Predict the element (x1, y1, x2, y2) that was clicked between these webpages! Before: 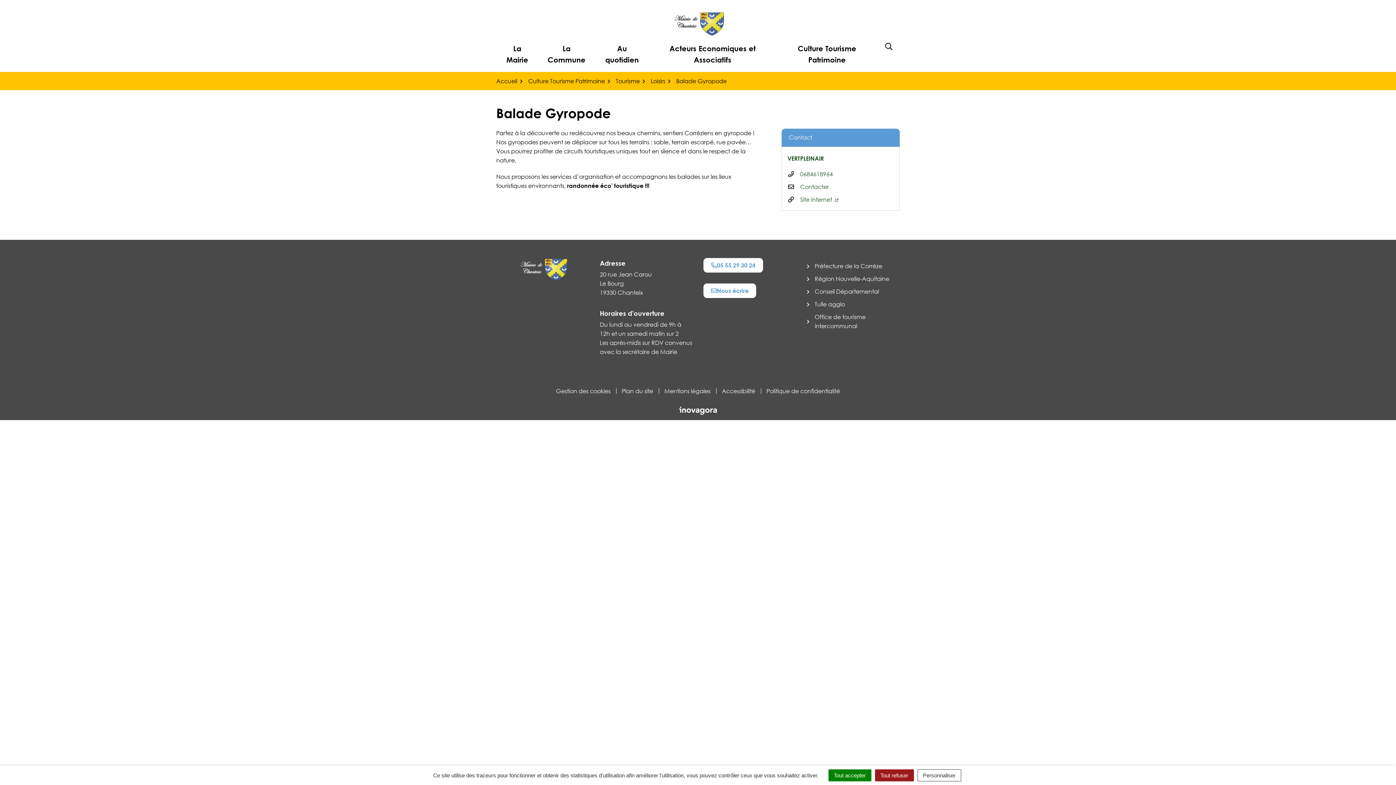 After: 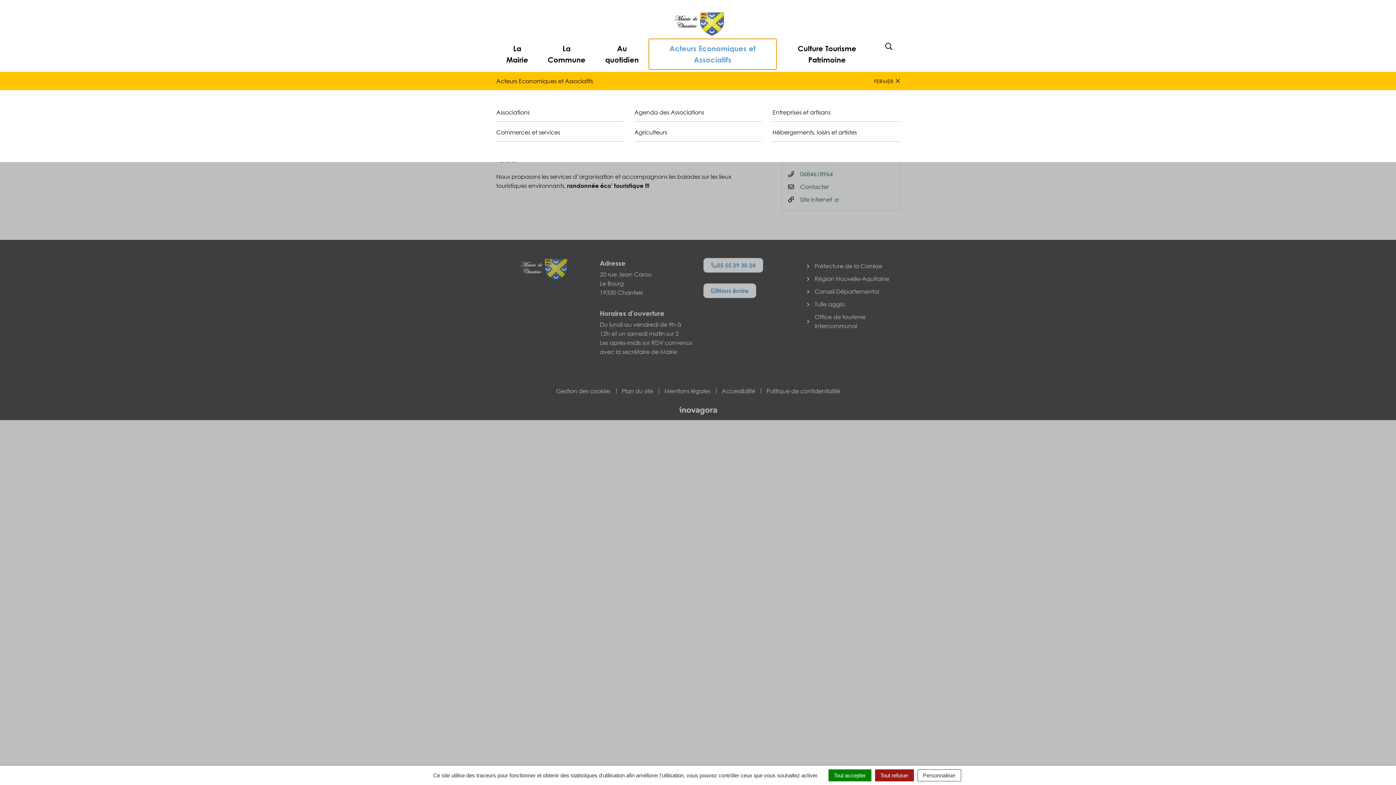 Action: bbox: (649, 39, 776, 69) label: Acteurs Economiques et Associatifs